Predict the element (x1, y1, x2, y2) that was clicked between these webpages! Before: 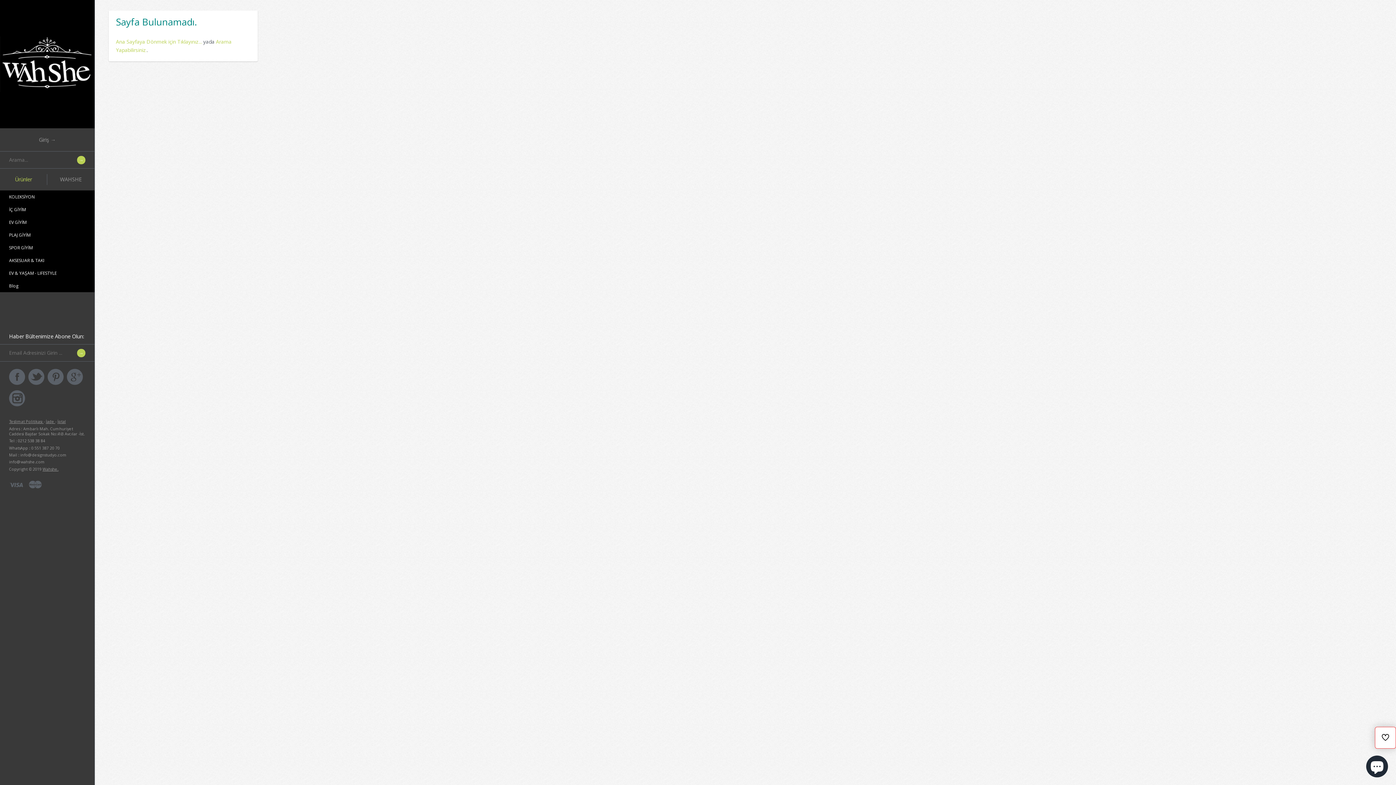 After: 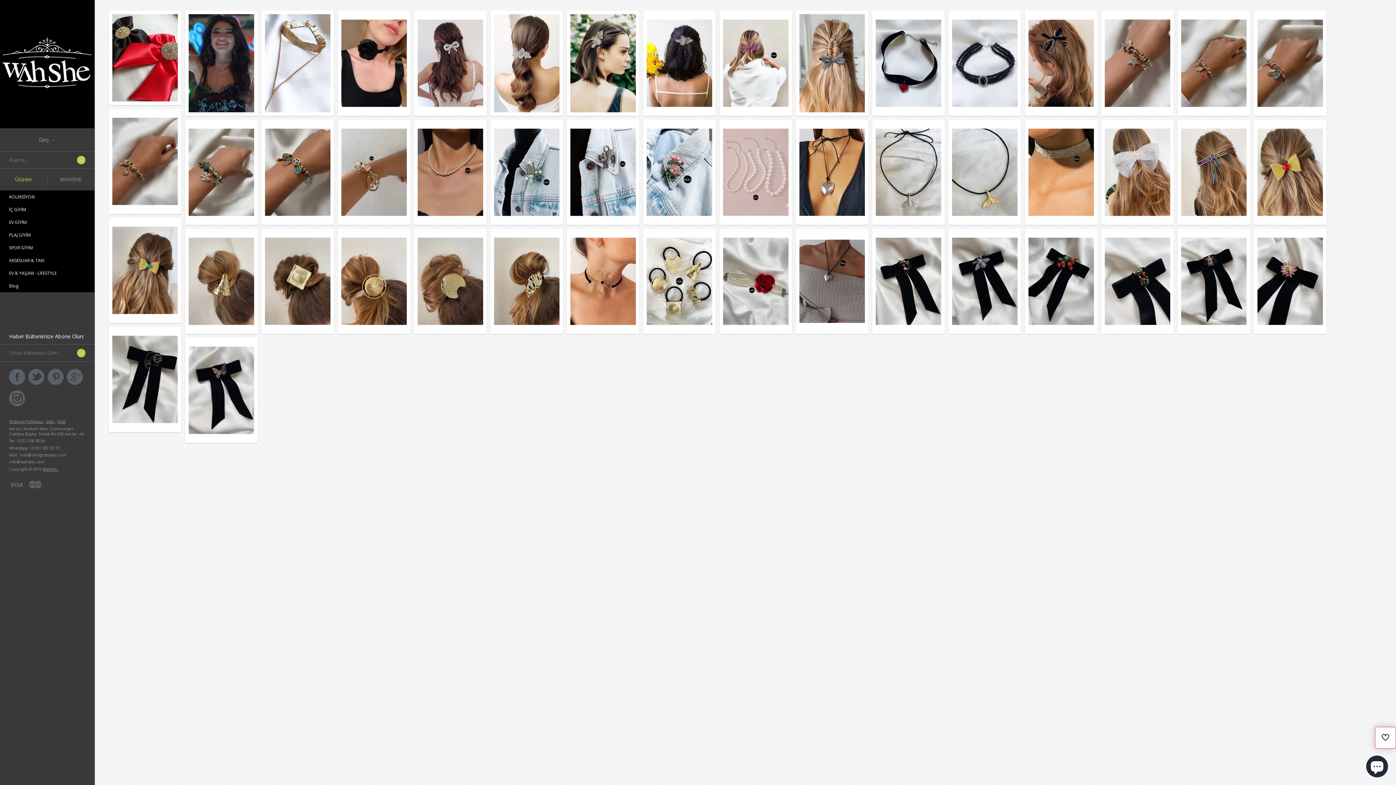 Action: bbox: (0, 254, 94, 267) label: AKSESUAR & TAKI